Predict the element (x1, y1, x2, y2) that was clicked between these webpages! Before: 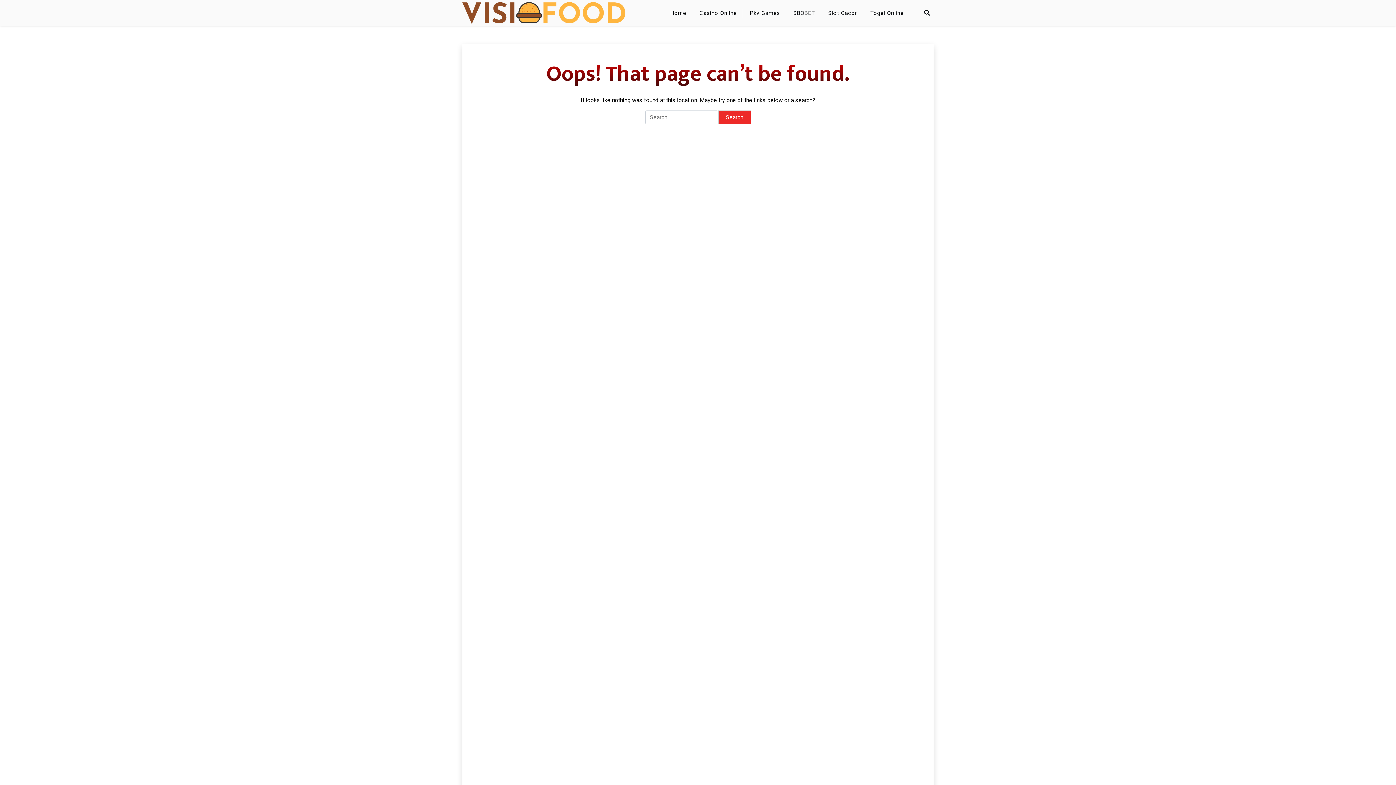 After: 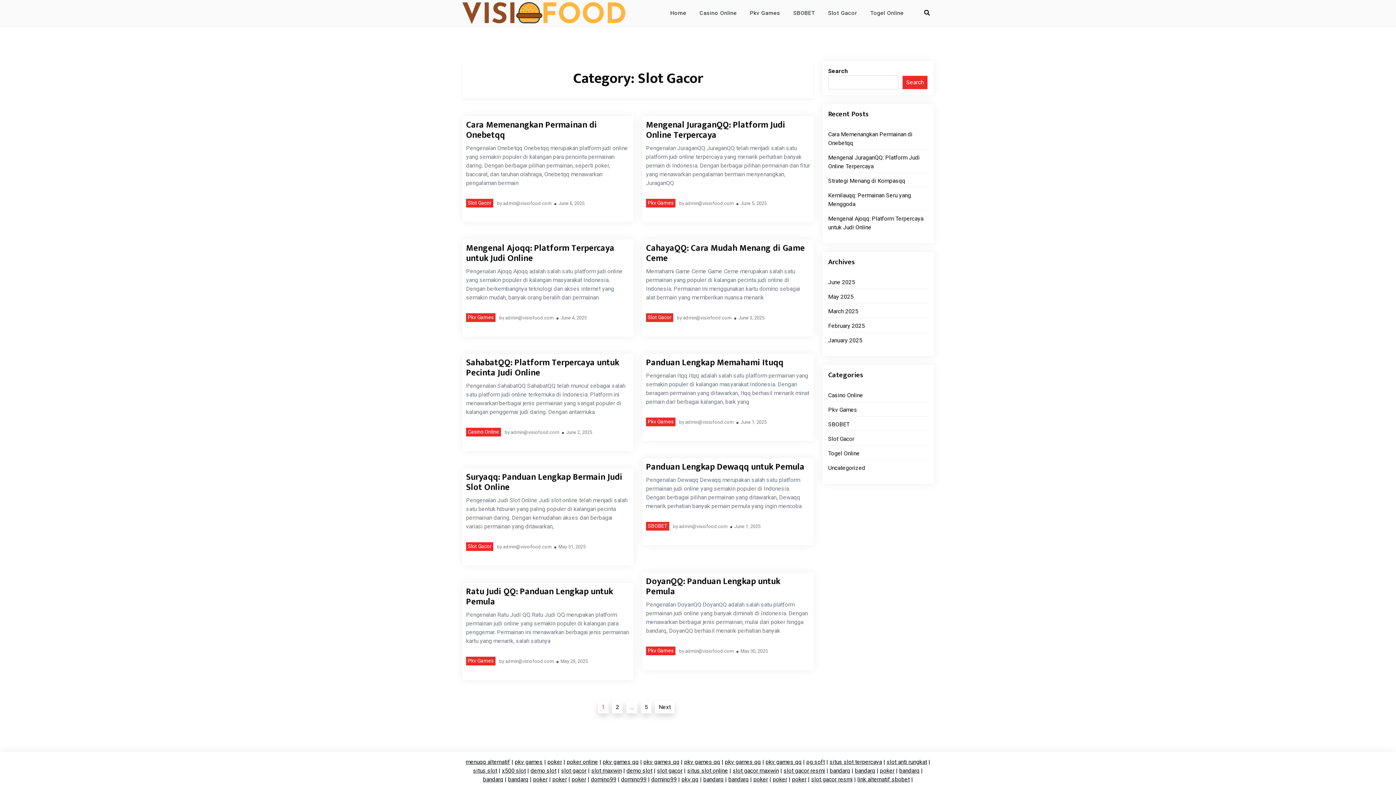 Action: label: Slot Gacor bbox: (822, 3, 863, 22)